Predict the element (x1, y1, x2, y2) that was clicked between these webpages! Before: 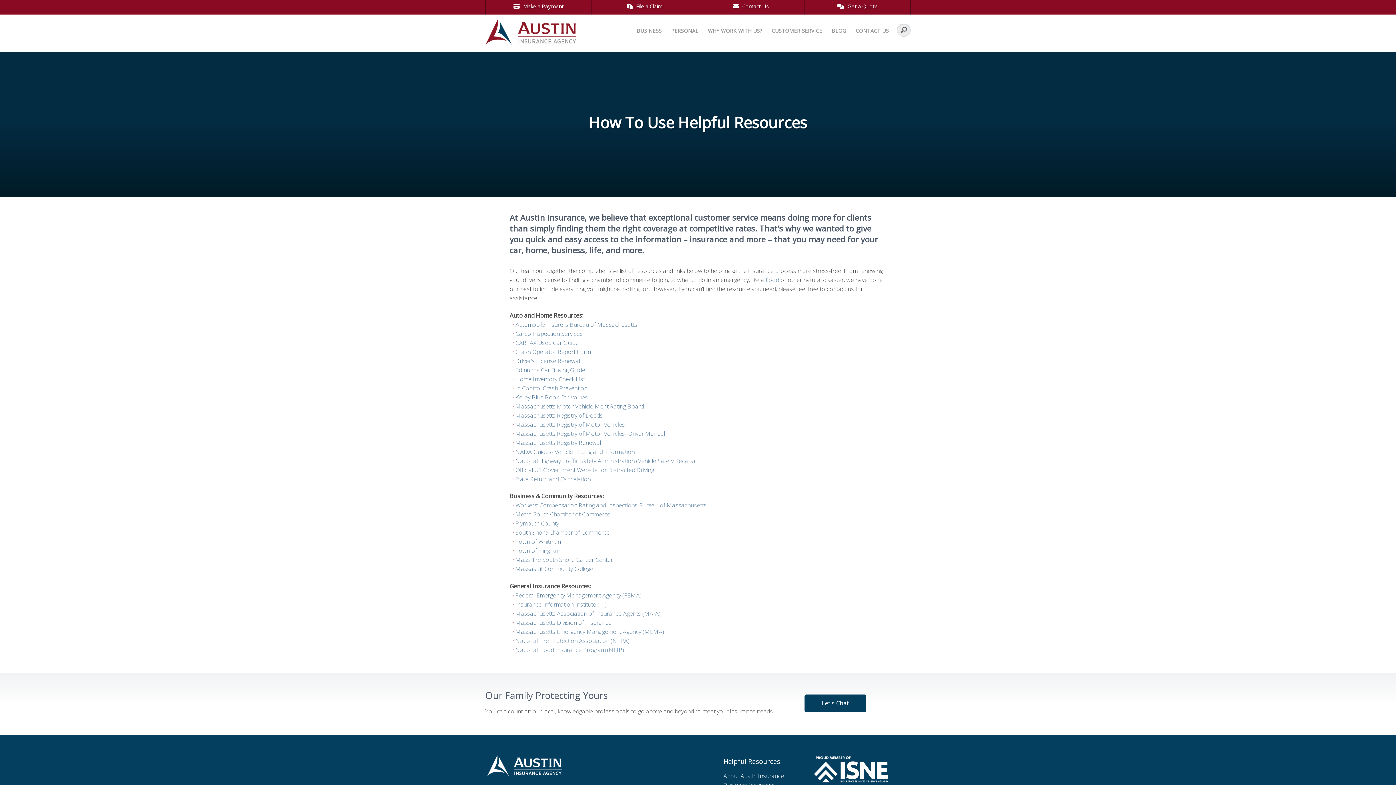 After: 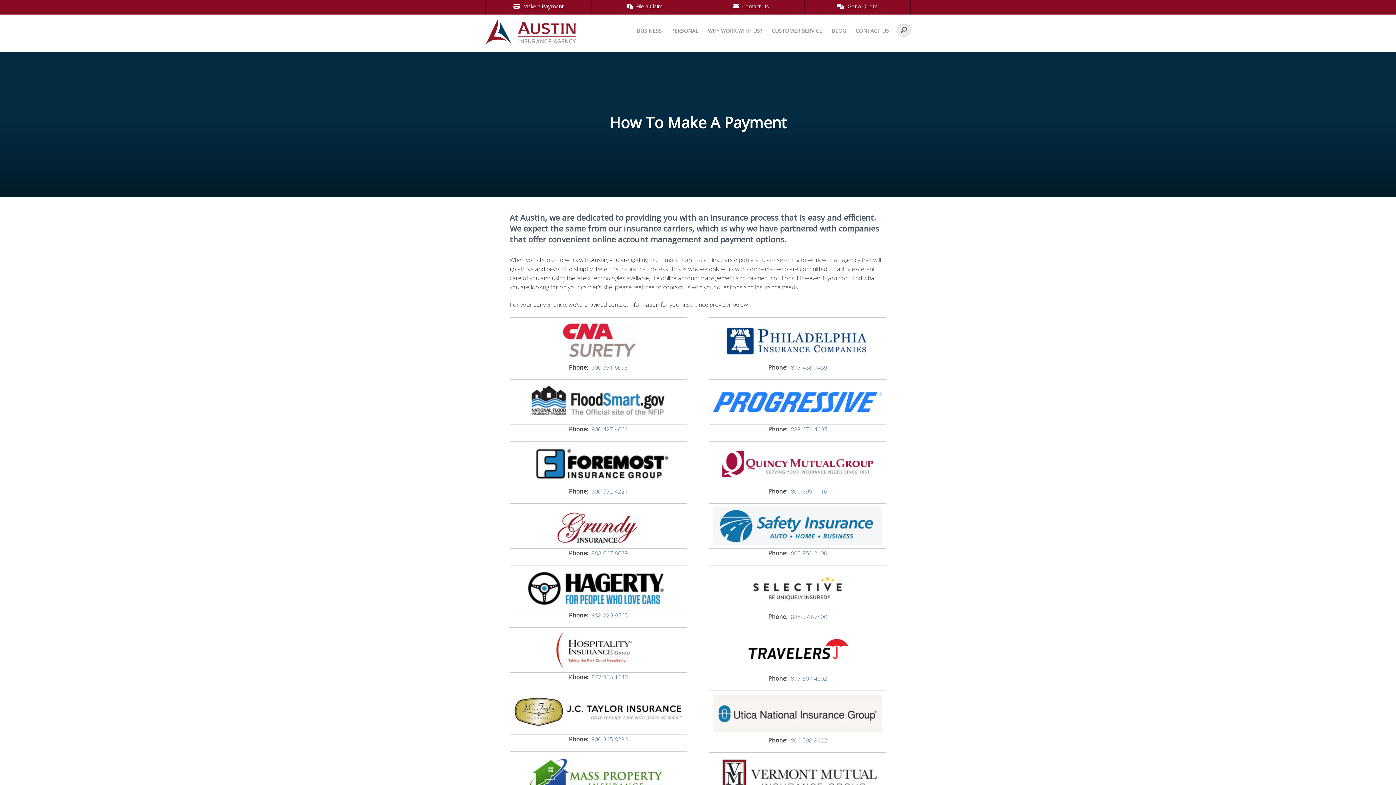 Action: label:  Make a Payment bbox: (485, -1, 591, 14)